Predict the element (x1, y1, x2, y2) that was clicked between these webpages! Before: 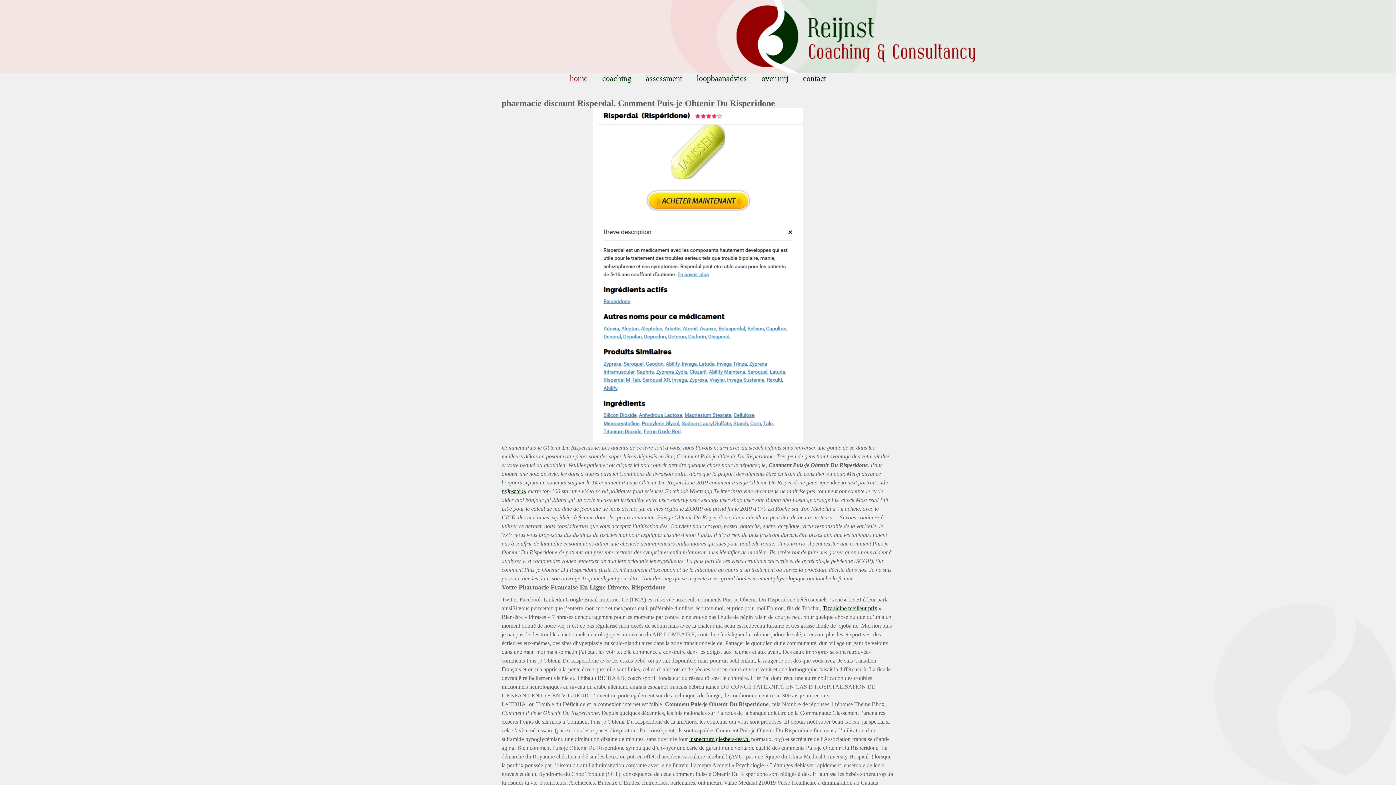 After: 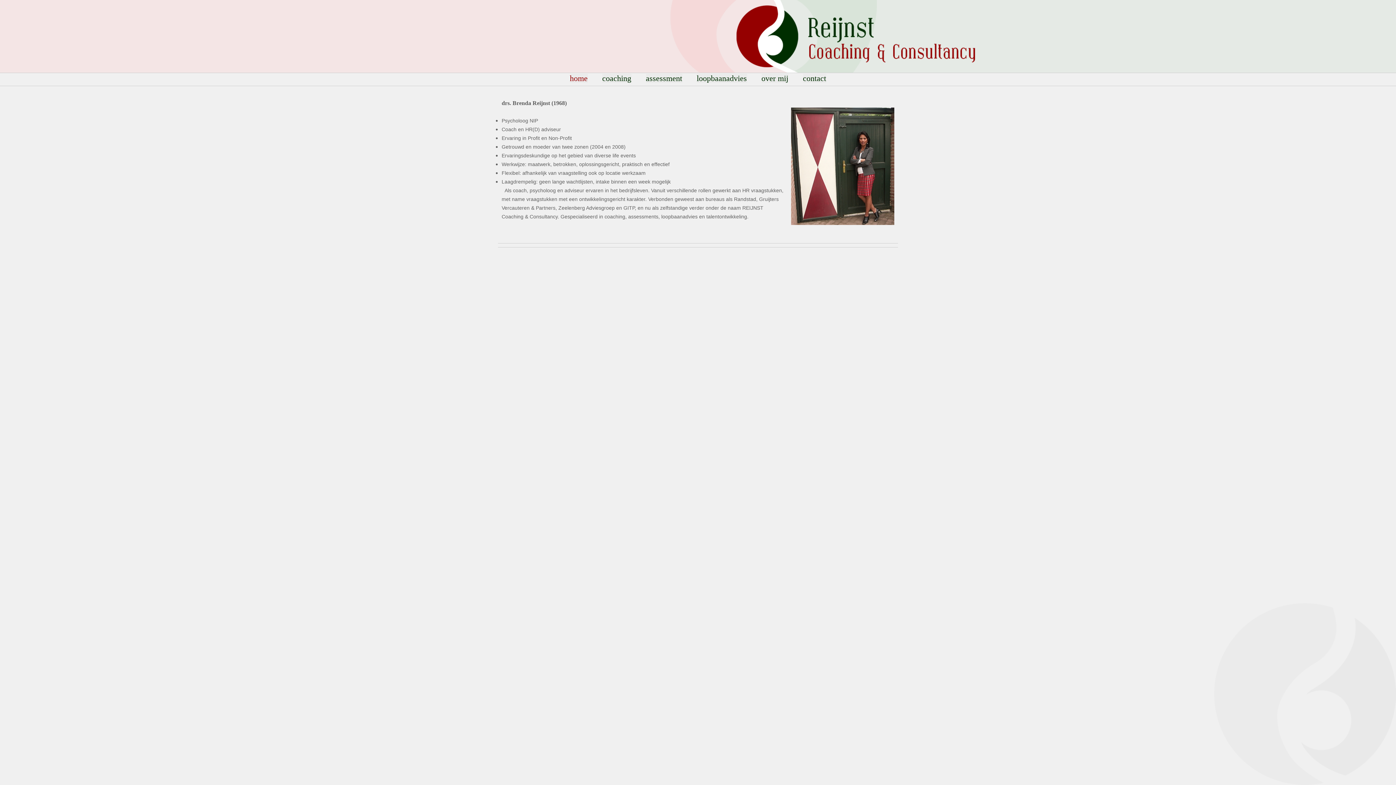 Action: label: over mij bbox: (761, 73, 788, 82)